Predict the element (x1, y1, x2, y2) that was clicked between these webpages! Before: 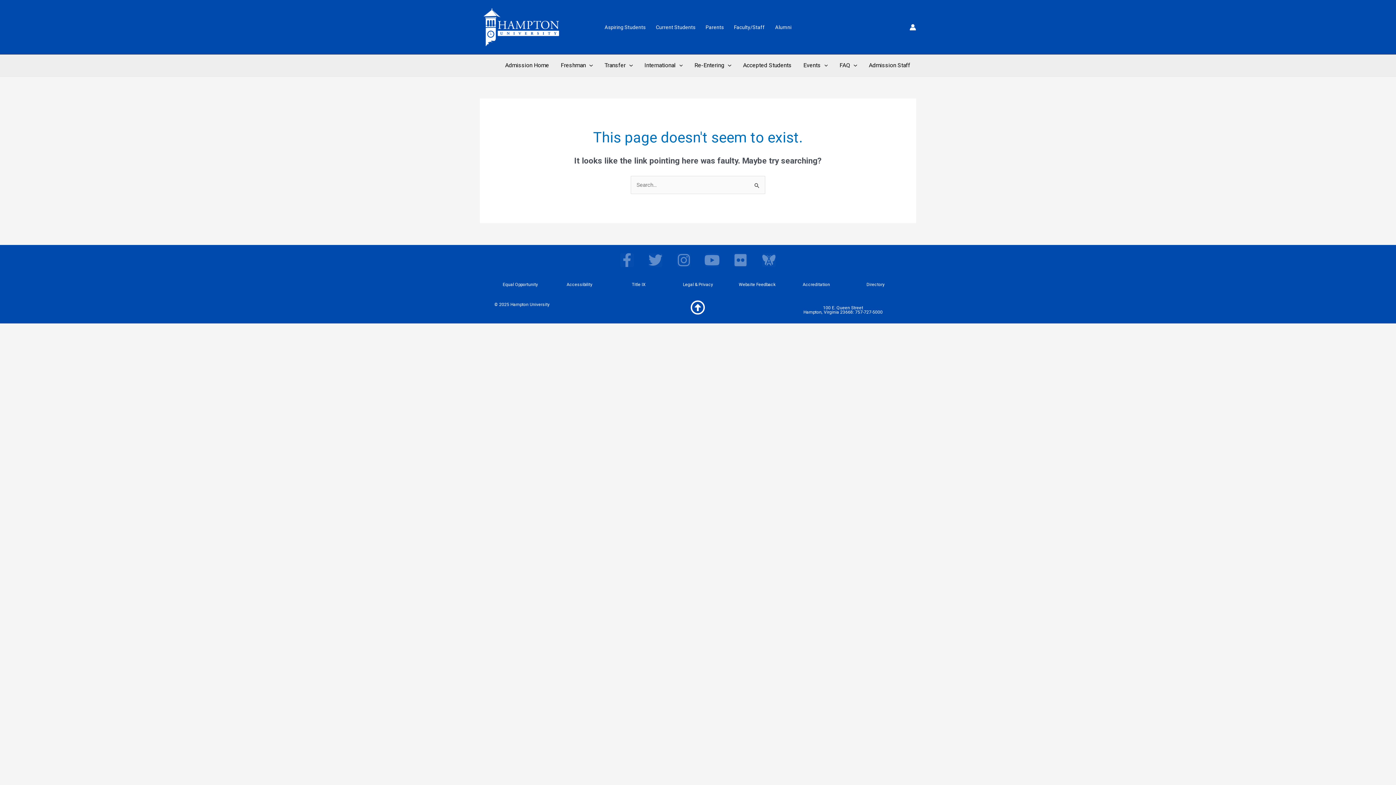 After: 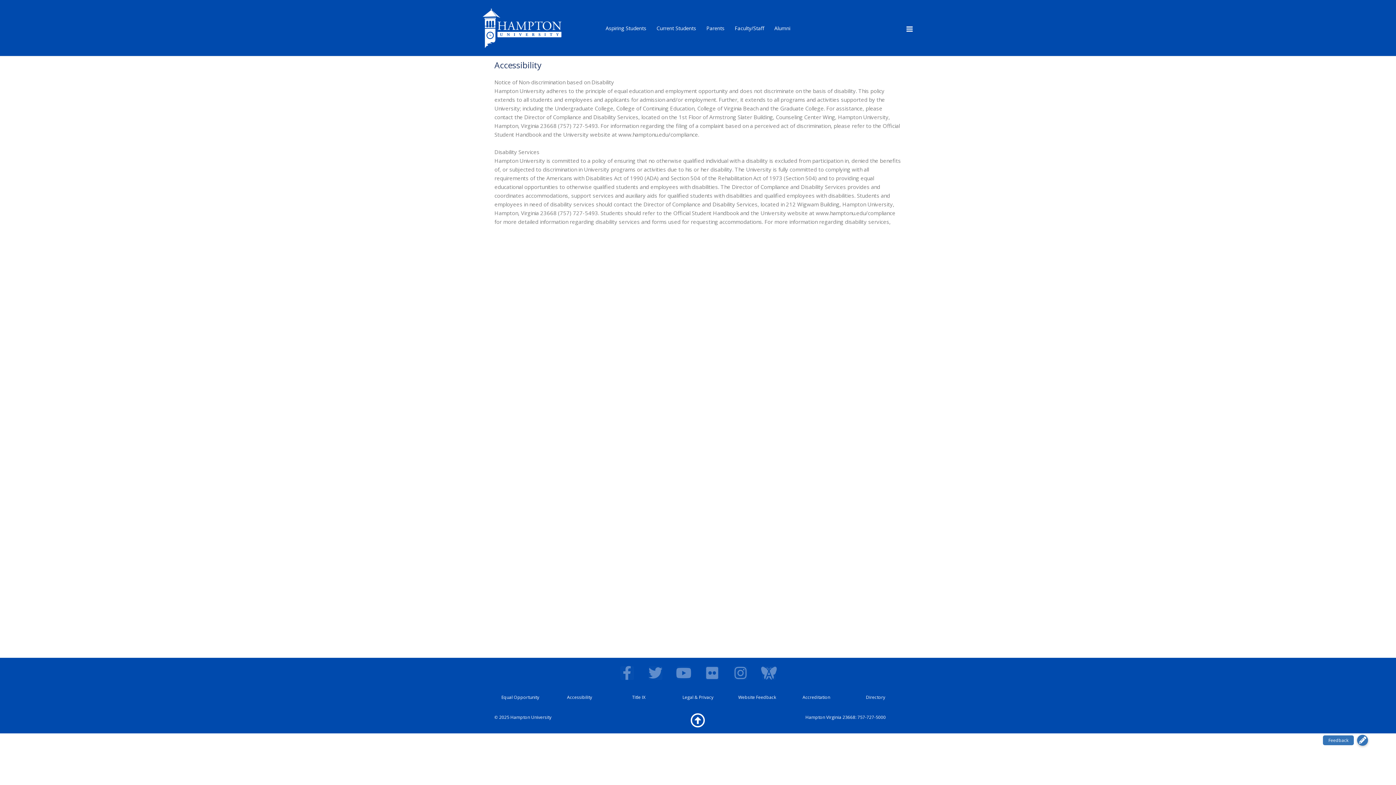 Action: label: Accessibility bbox: (566, 282, 592, 287)